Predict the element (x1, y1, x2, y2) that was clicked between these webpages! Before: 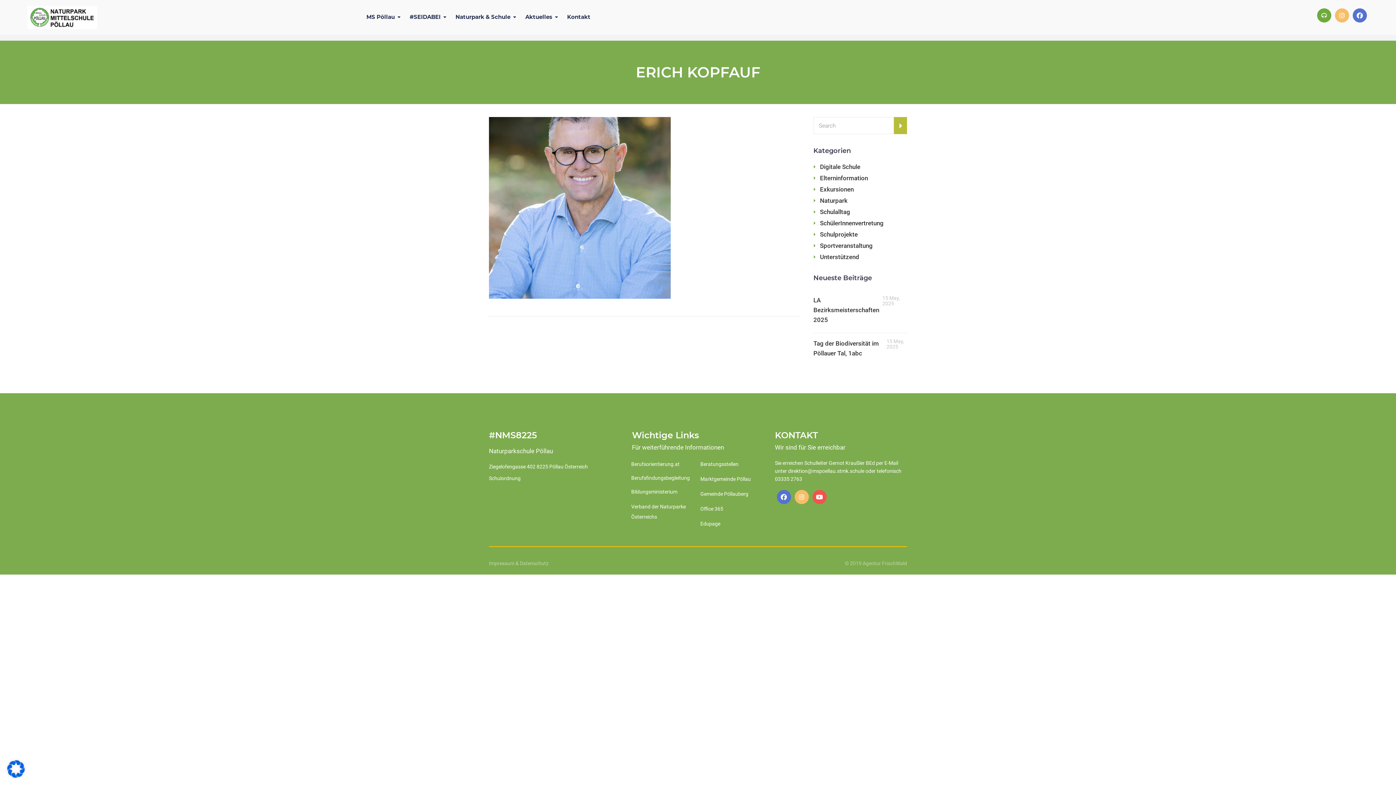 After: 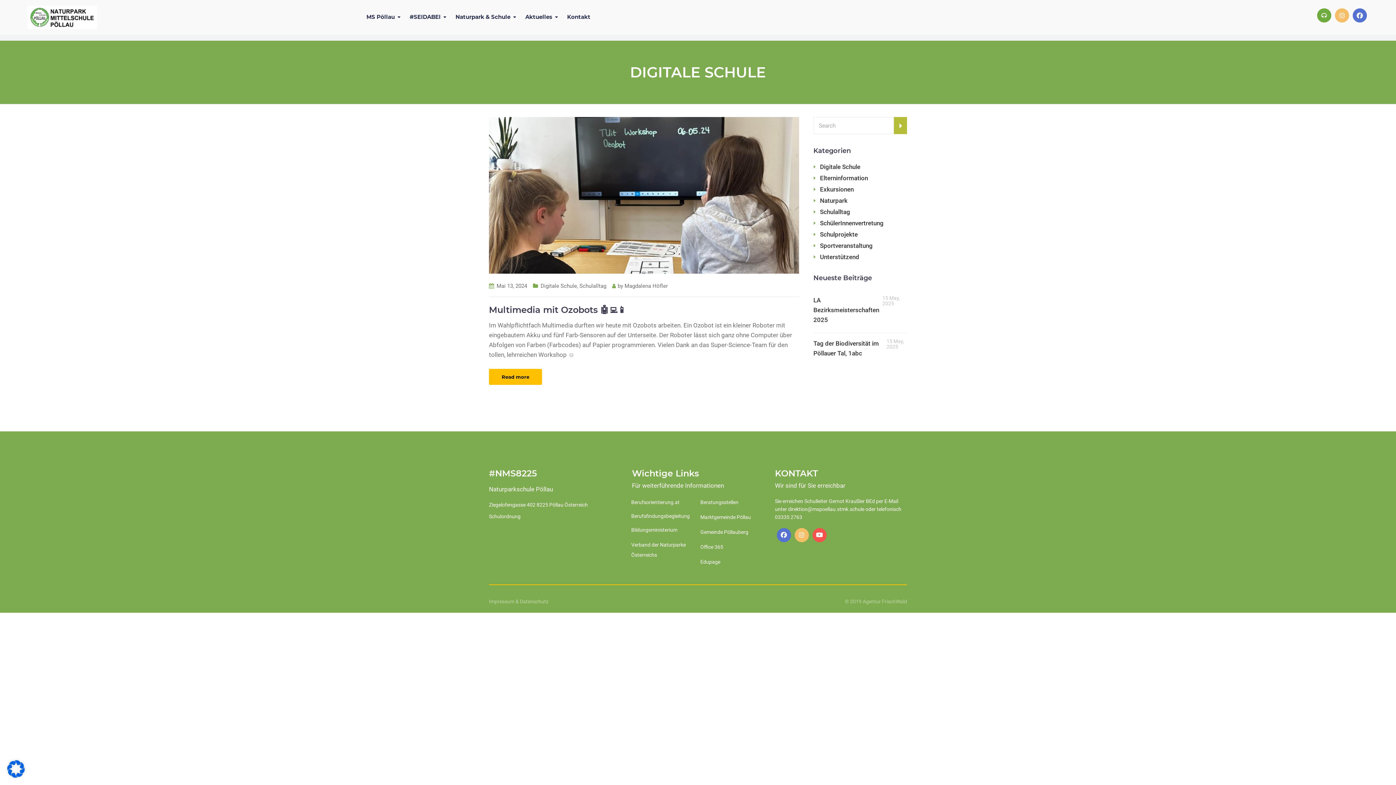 Action: bbox: (820, 163, 860, 170) label: Digitale Schule